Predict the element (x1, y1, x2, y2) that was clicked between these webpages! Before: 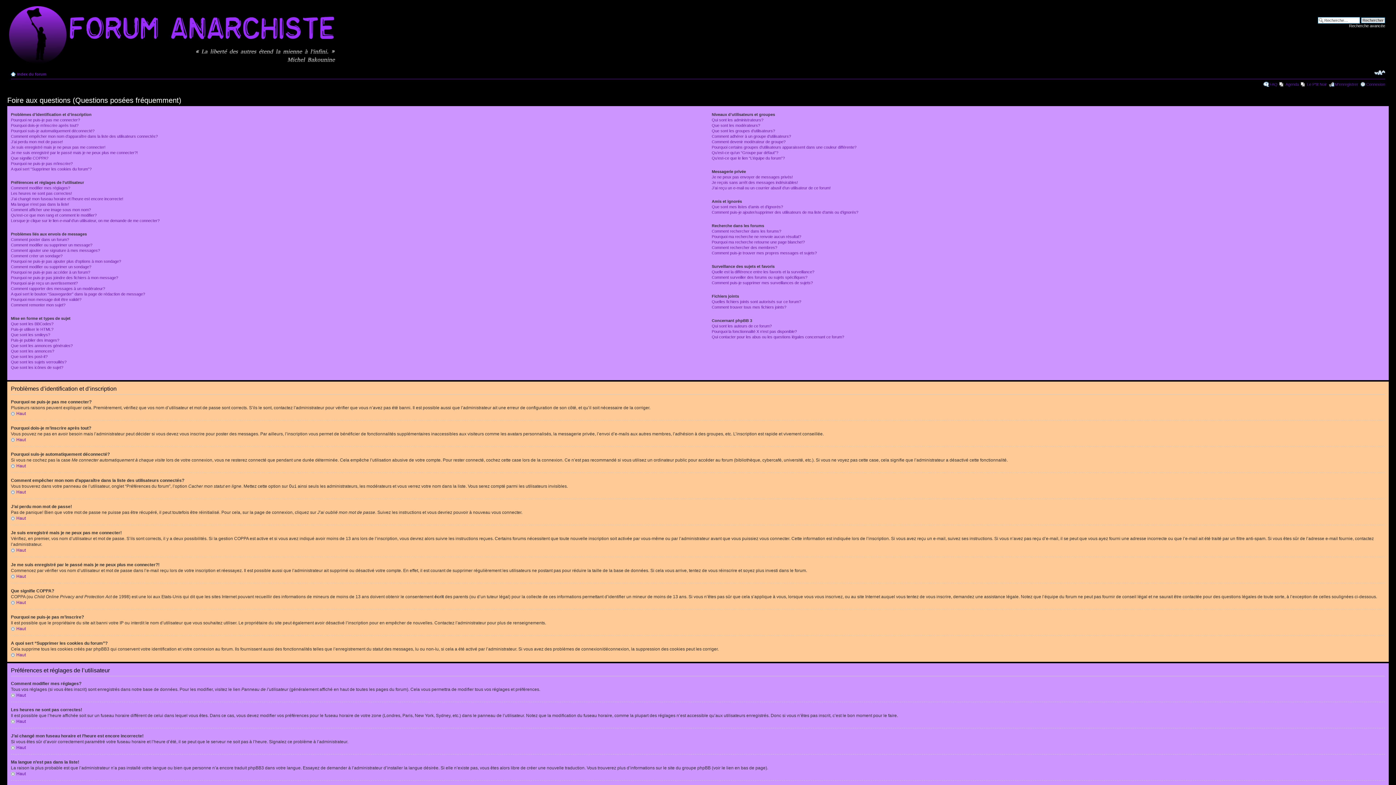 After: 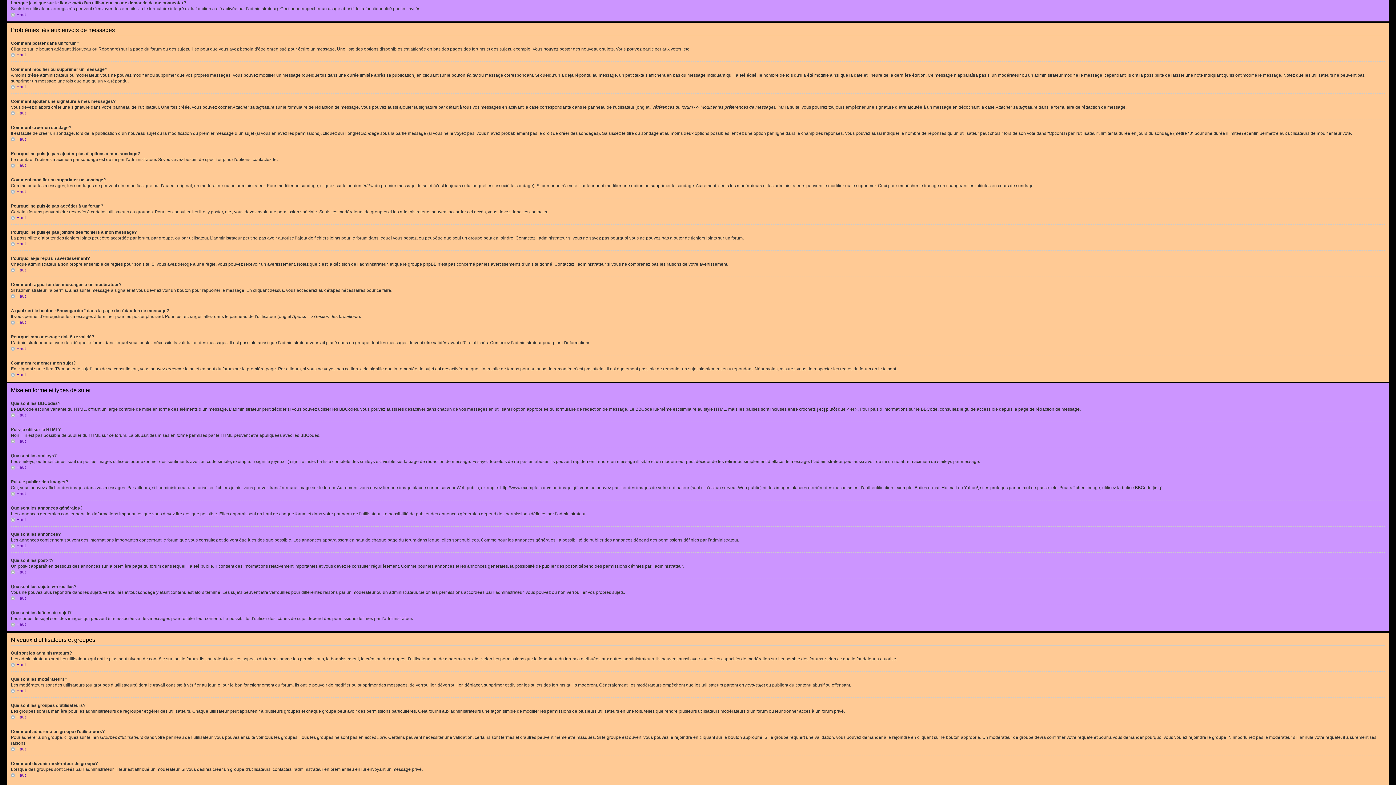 Action: label: Lorsque je clique sur le lien e-mail d’un utilisateur, on me demande de me connecter? bbox: (10, 218, 159, 222)